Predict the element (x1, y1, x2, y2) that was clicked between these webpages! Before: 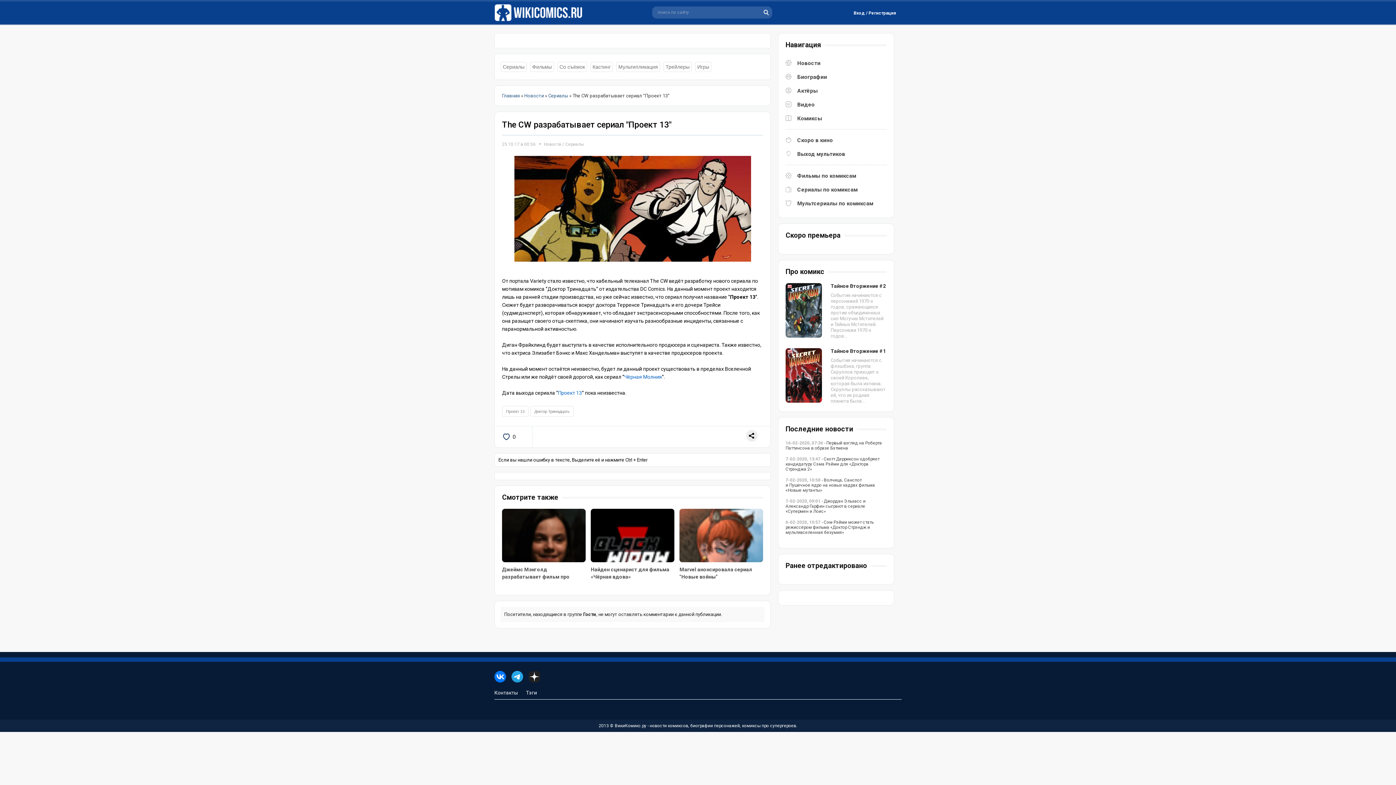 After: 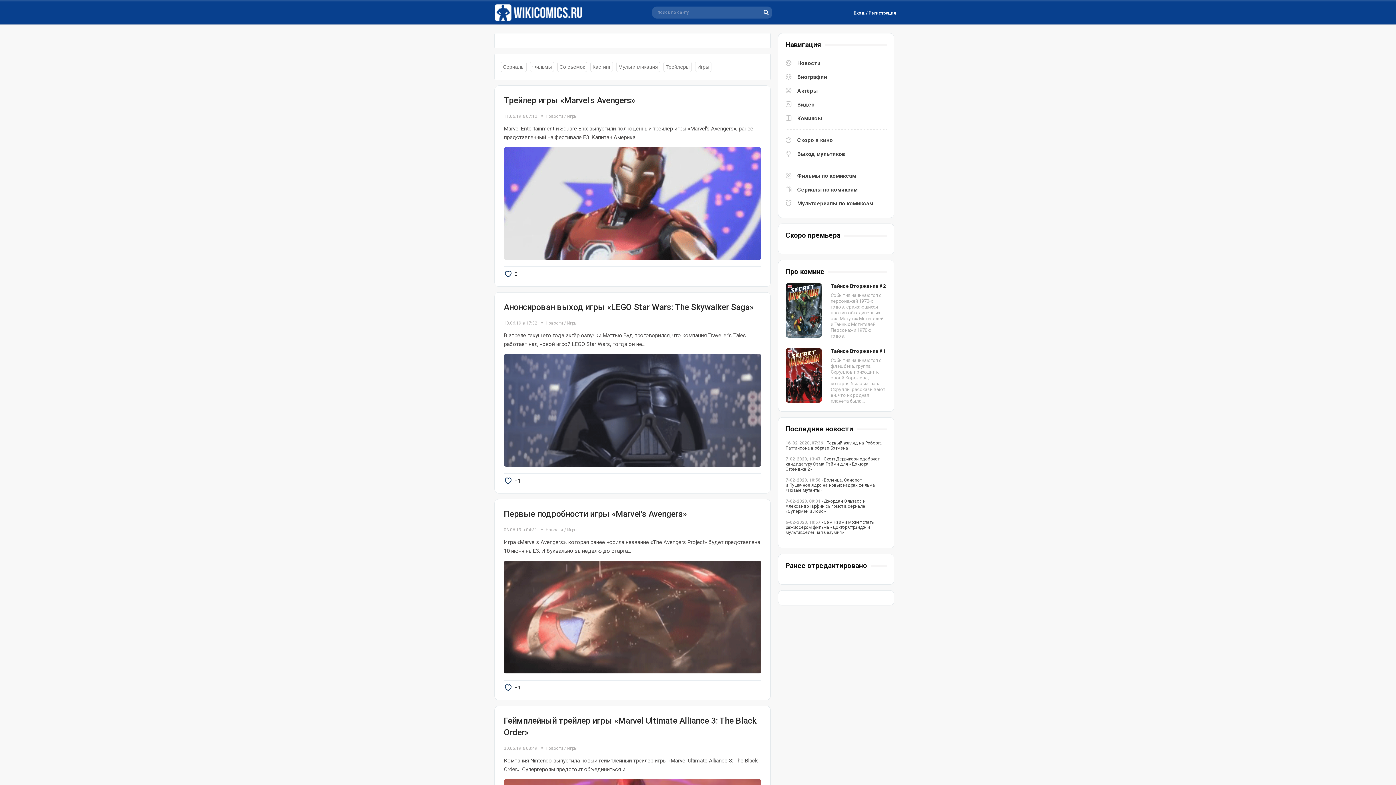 Action: label: Игры bbox: (695, 61, 711, 72)